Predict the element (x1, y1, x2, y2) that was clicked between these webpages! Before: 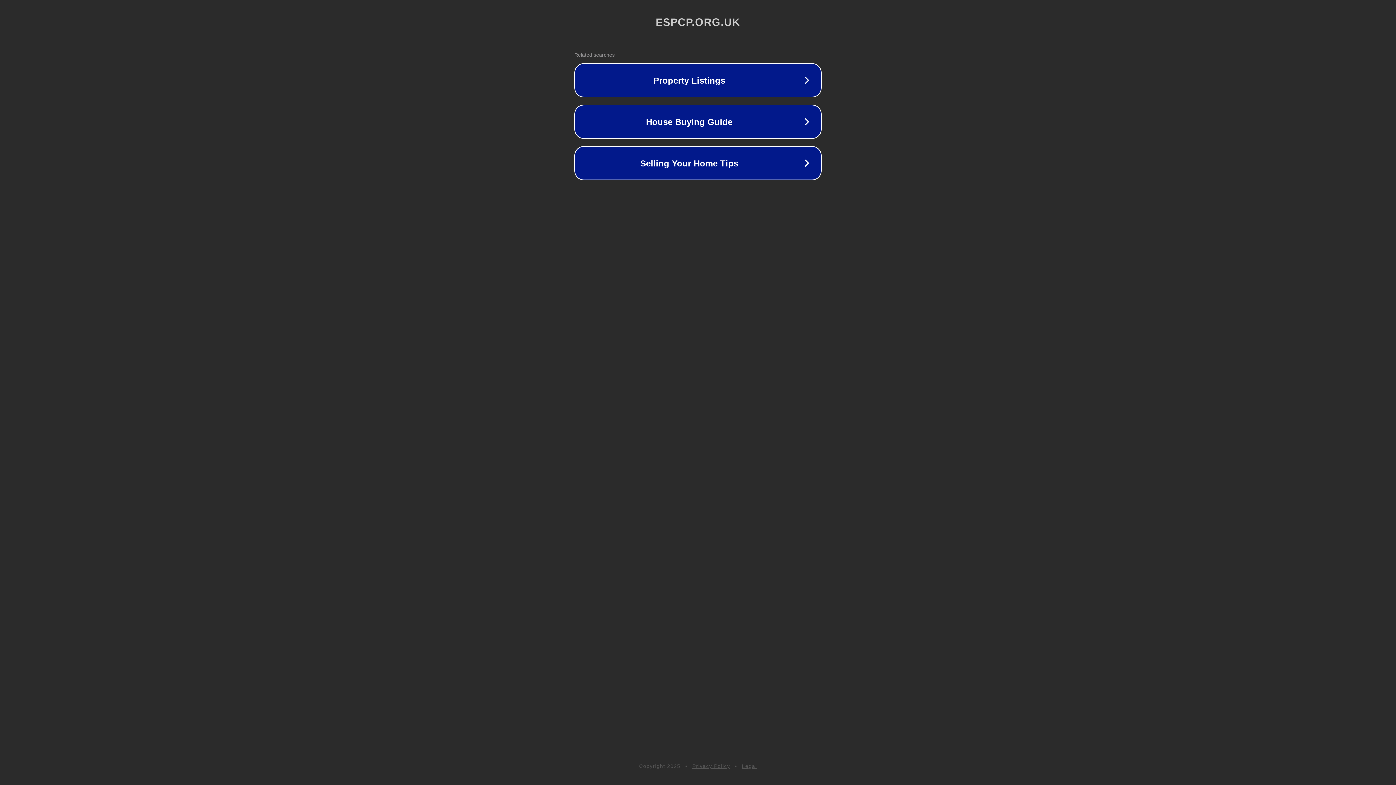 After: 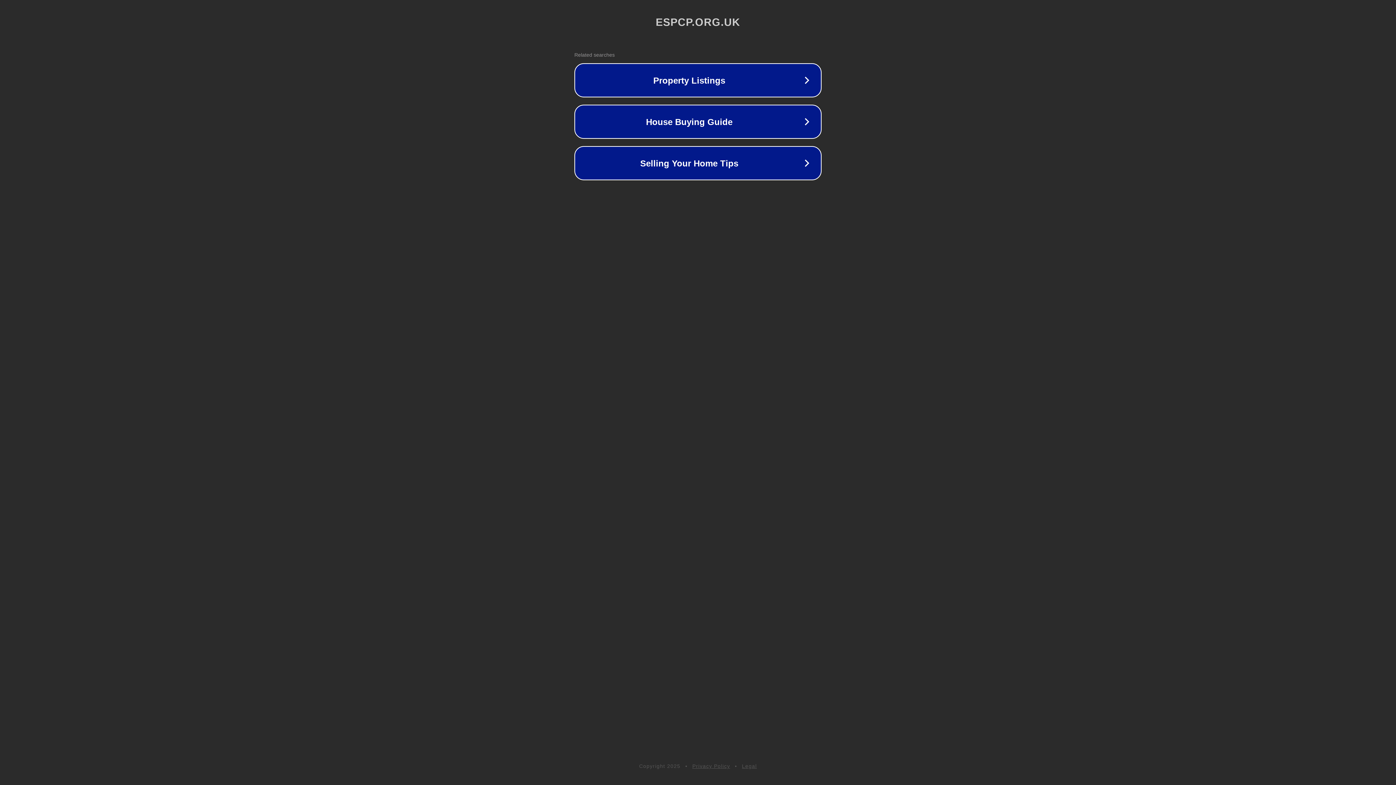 Action: label: Privacy Policy bbox: (692, 763, 730, 769)